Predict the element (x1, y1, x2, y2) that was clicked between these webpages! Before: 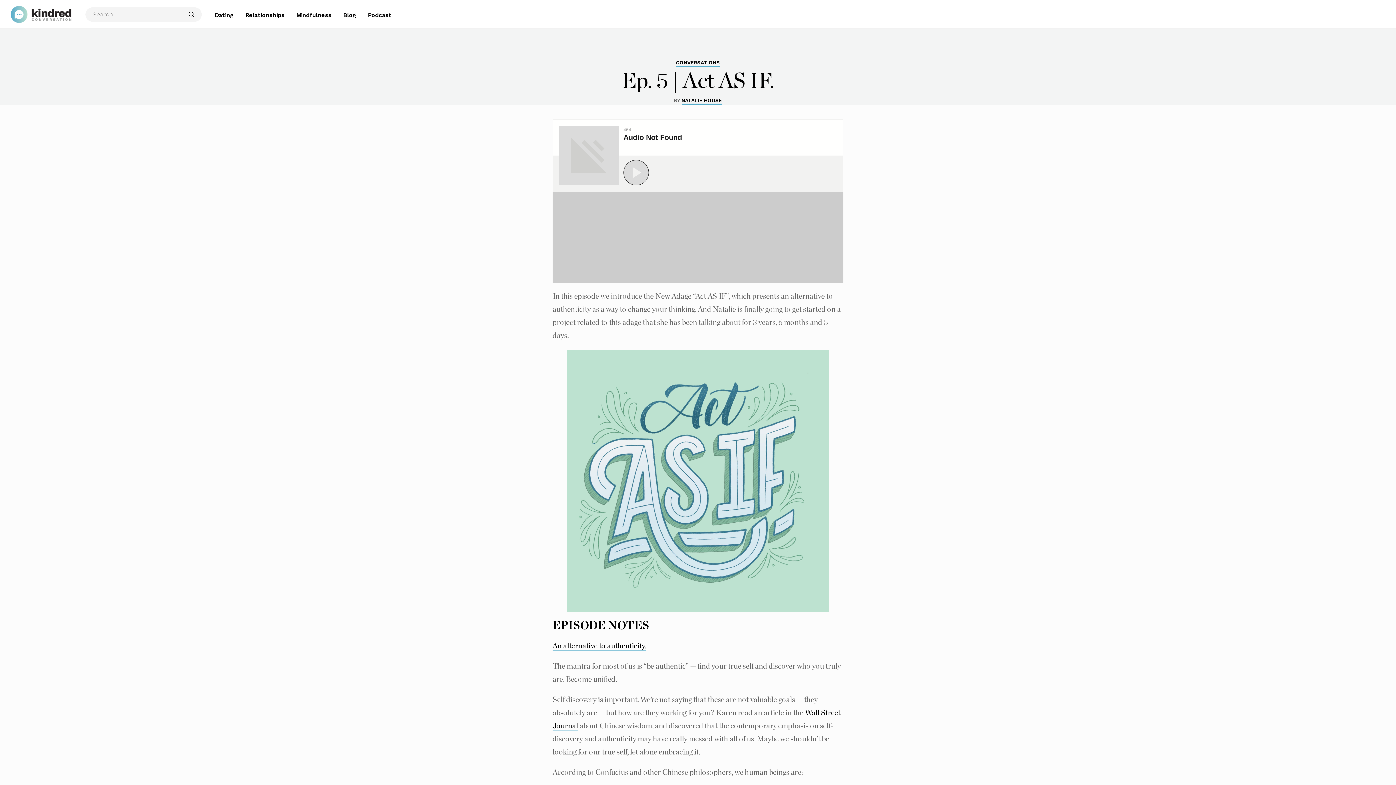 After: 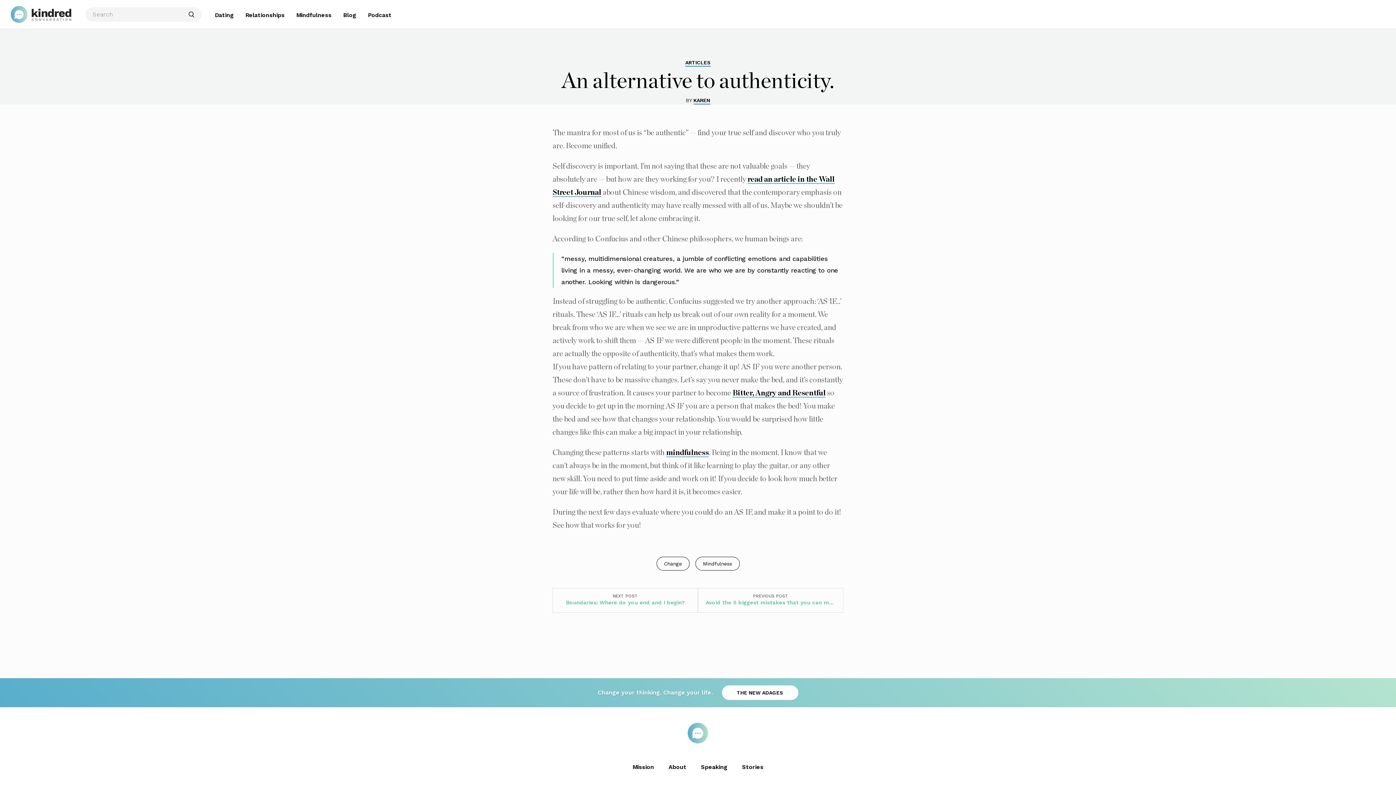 Action: label: An alternative to authenticity. bbox: (552, 642, 646, 650)